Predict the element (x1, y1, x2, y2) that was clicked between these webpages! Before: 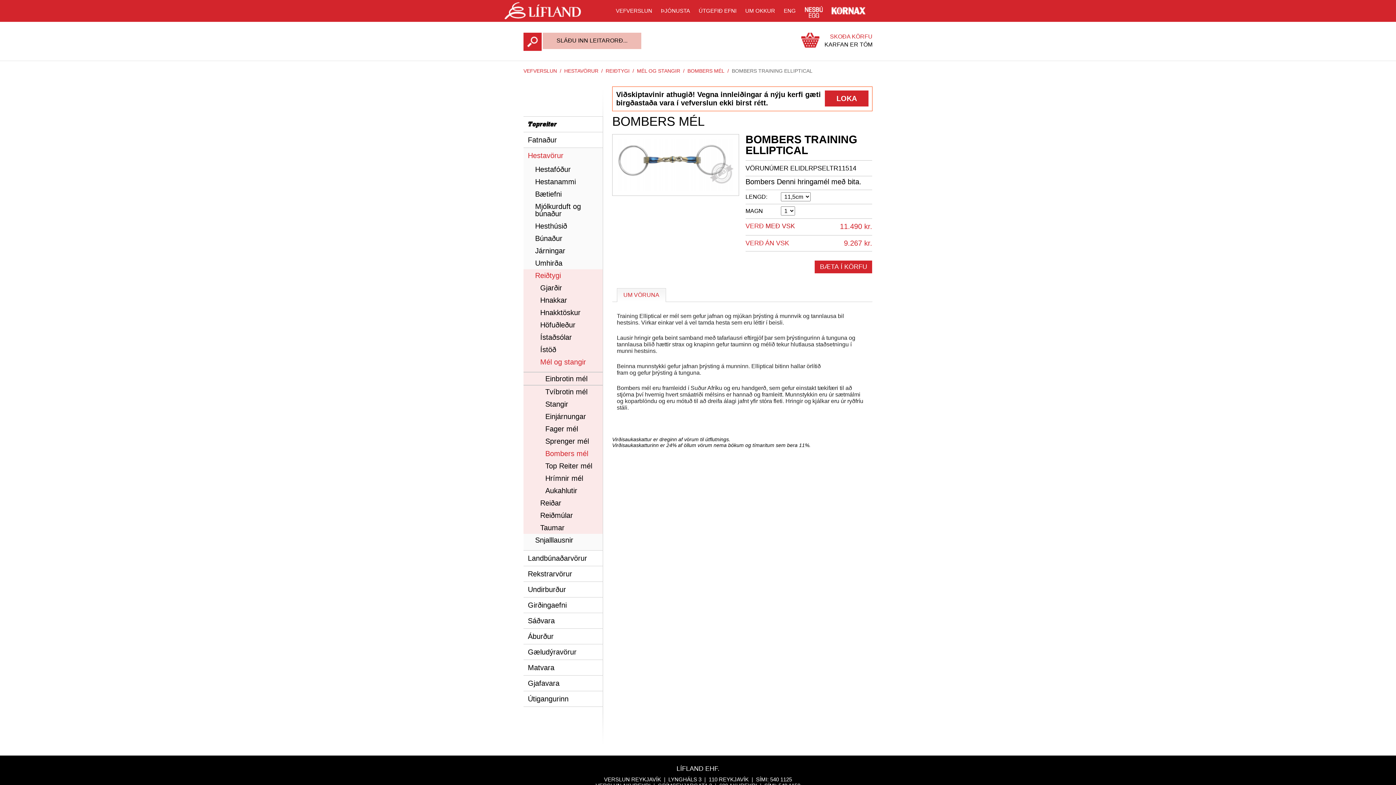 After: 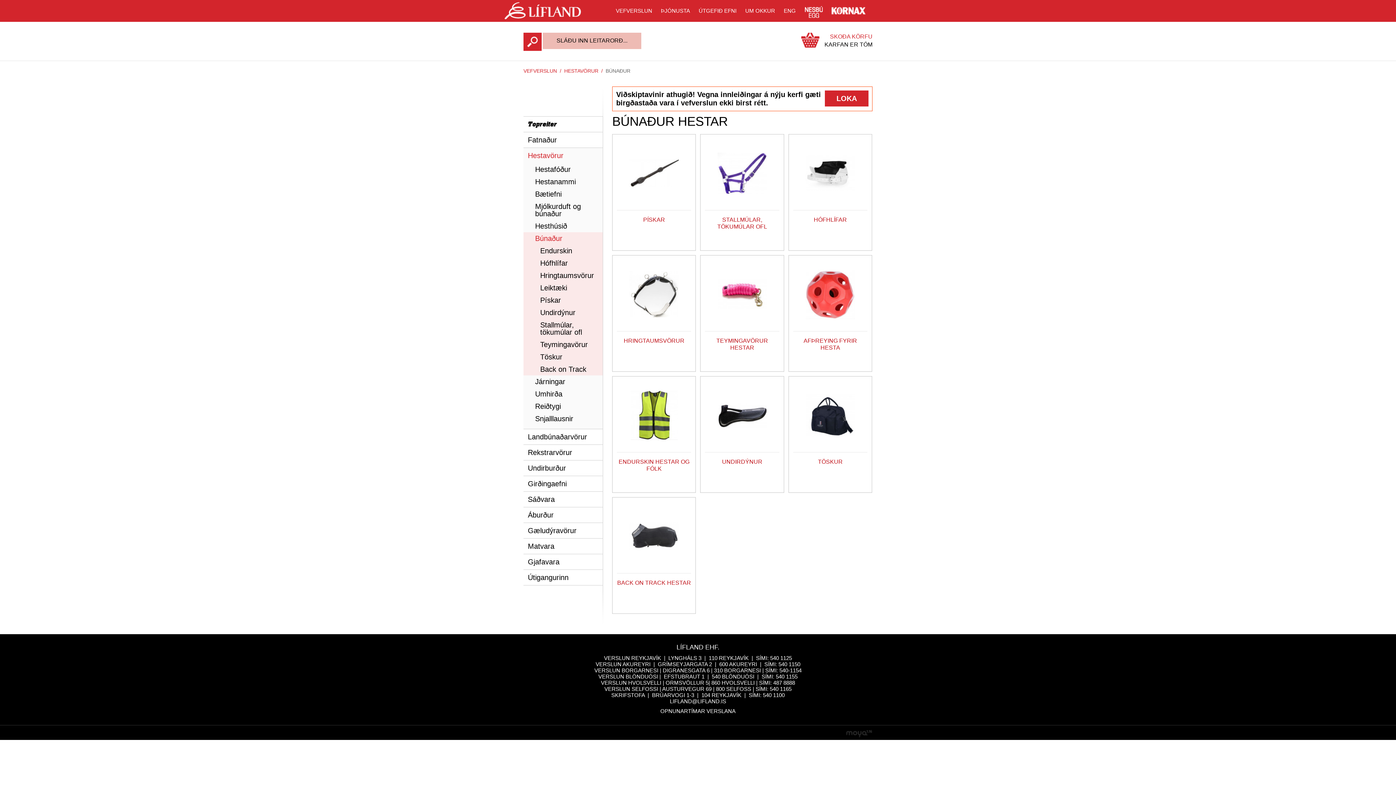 Action: bbox: (523, 232, 602, 244) label: Búnaður